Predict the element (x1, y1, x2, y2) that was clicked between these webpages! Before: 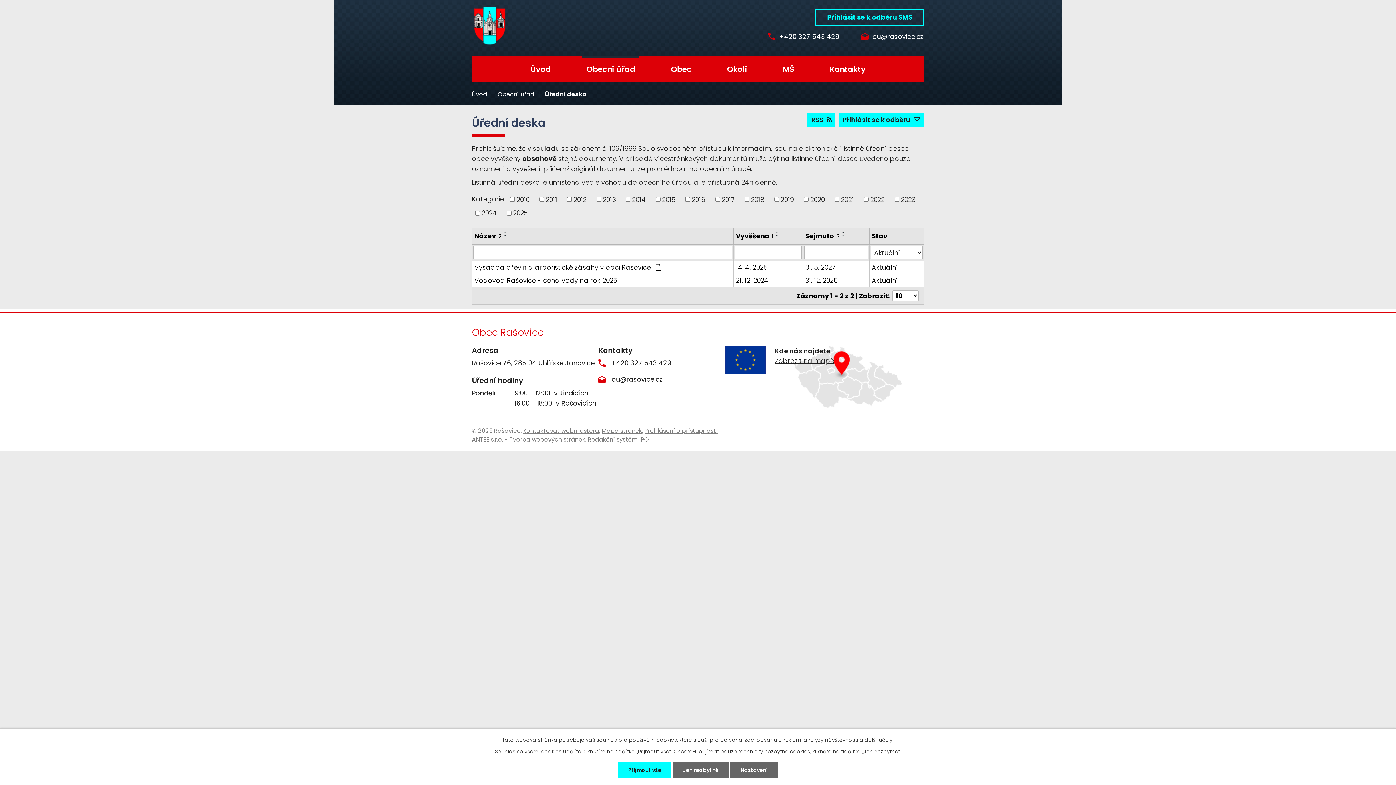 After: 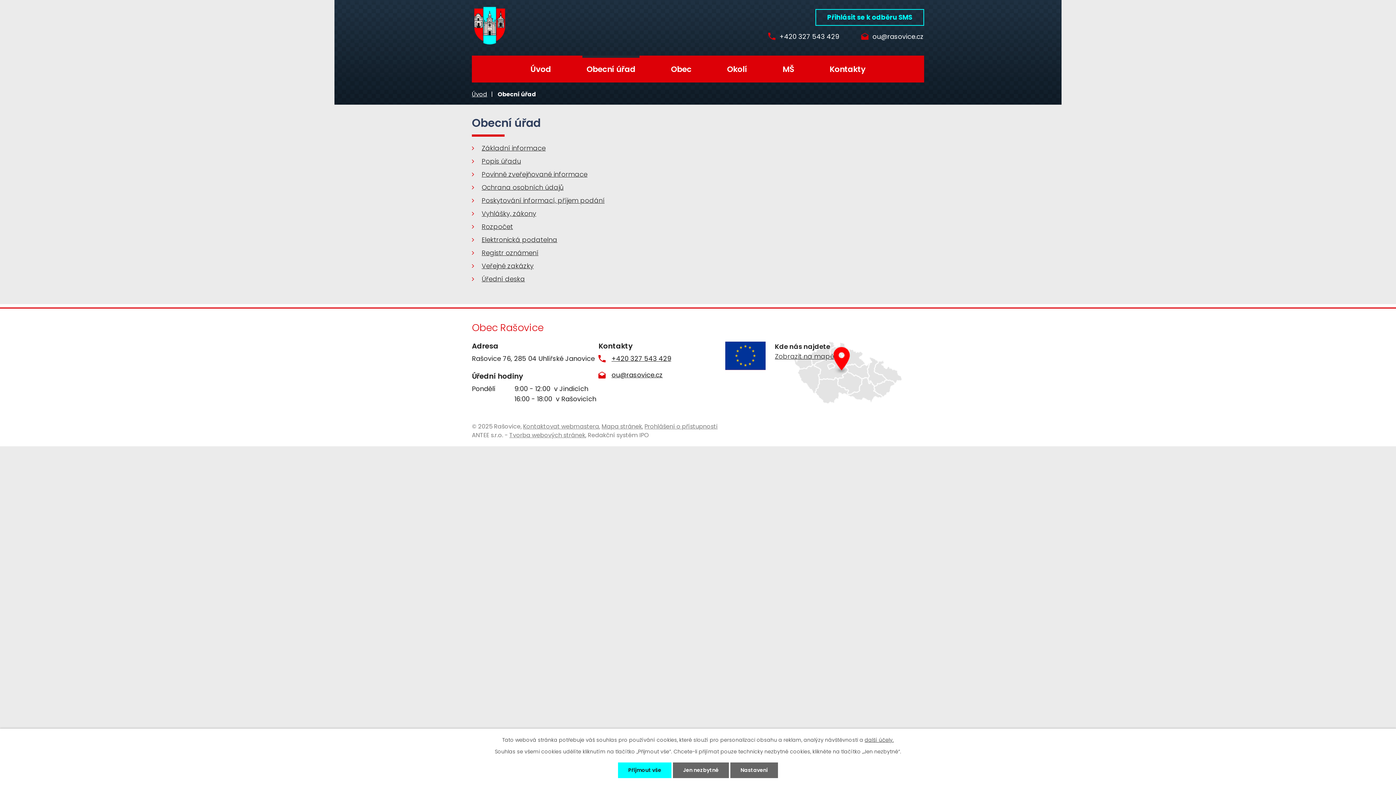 Action: label: Obecní úřad bbox: (582, 55, 639, 82)